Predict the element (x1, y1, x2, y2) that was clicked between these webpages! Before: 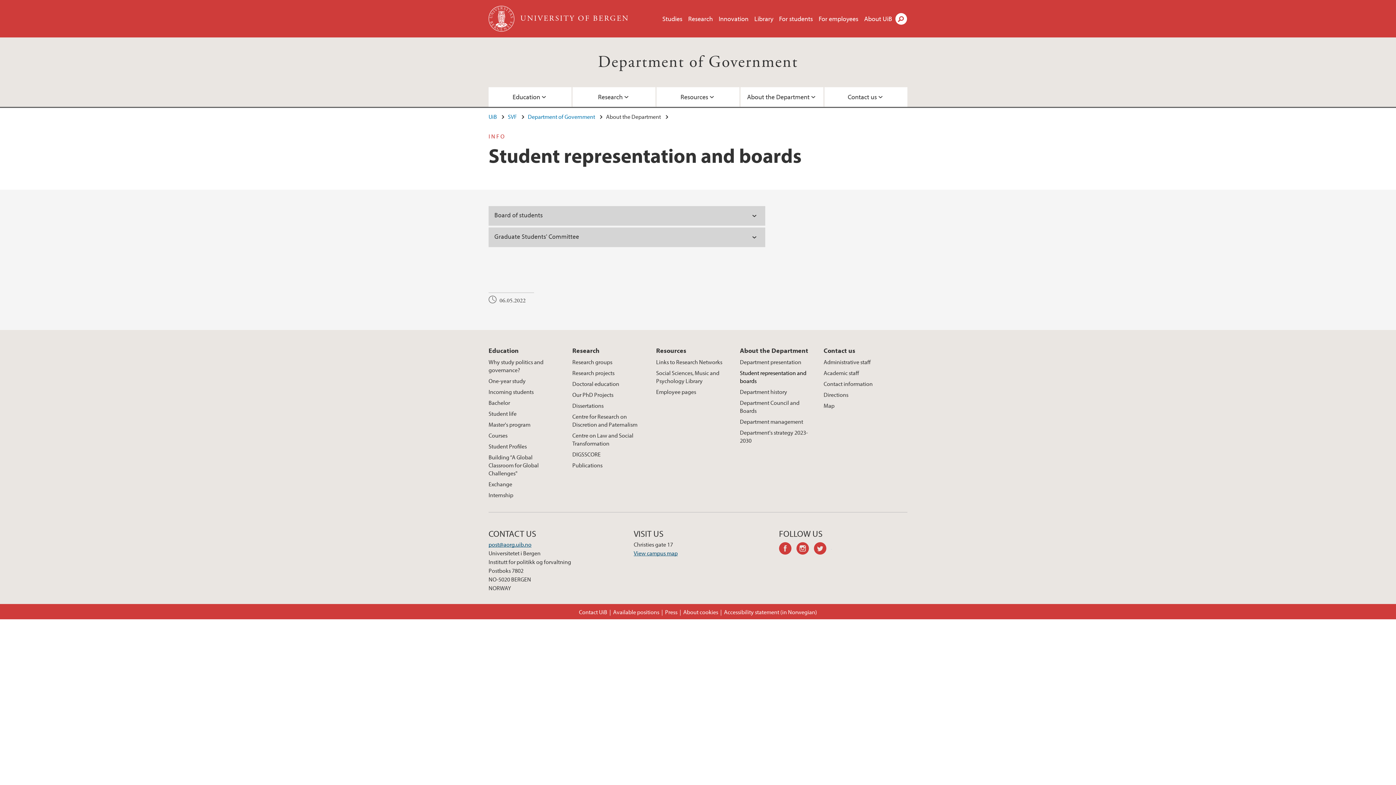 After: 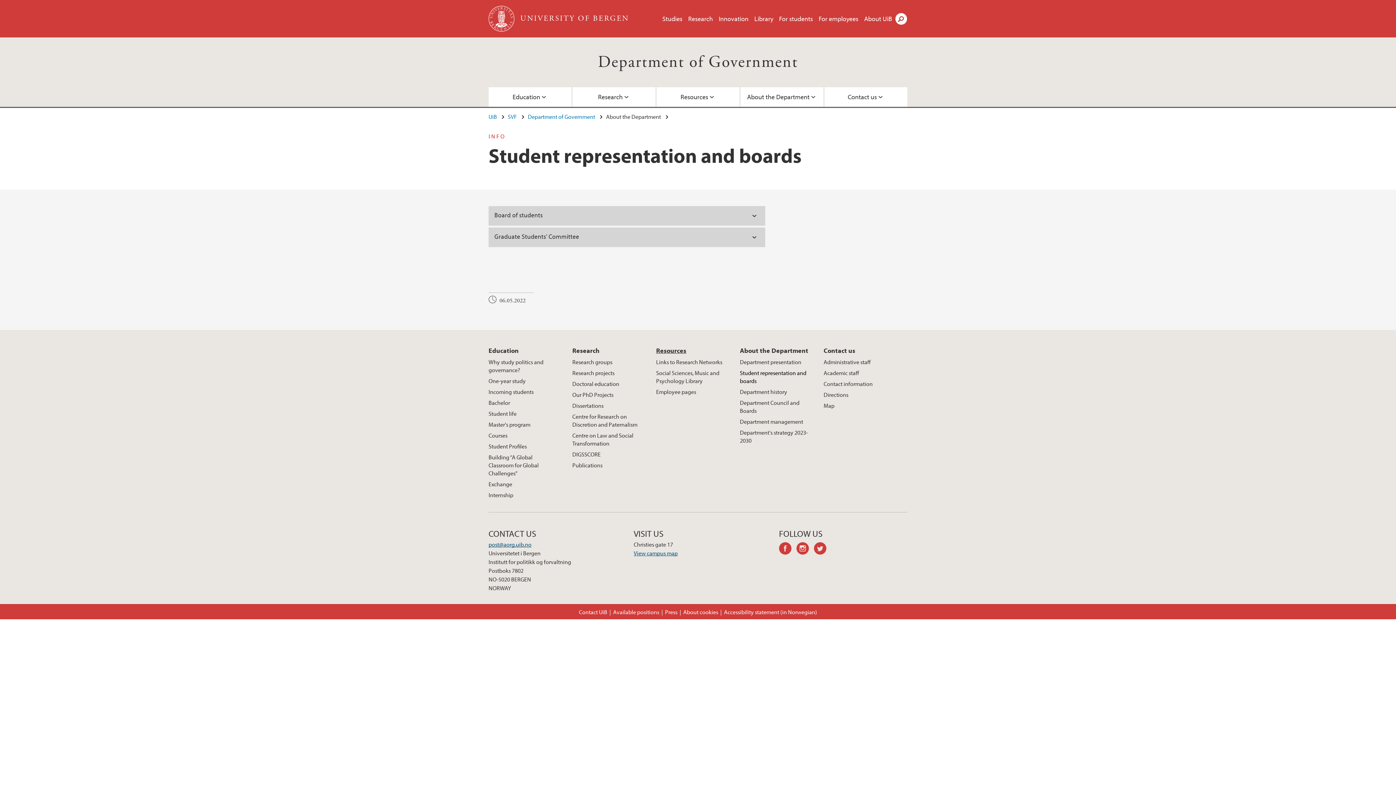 Action: label: Resources bbox: (656, 344, 692, 356)